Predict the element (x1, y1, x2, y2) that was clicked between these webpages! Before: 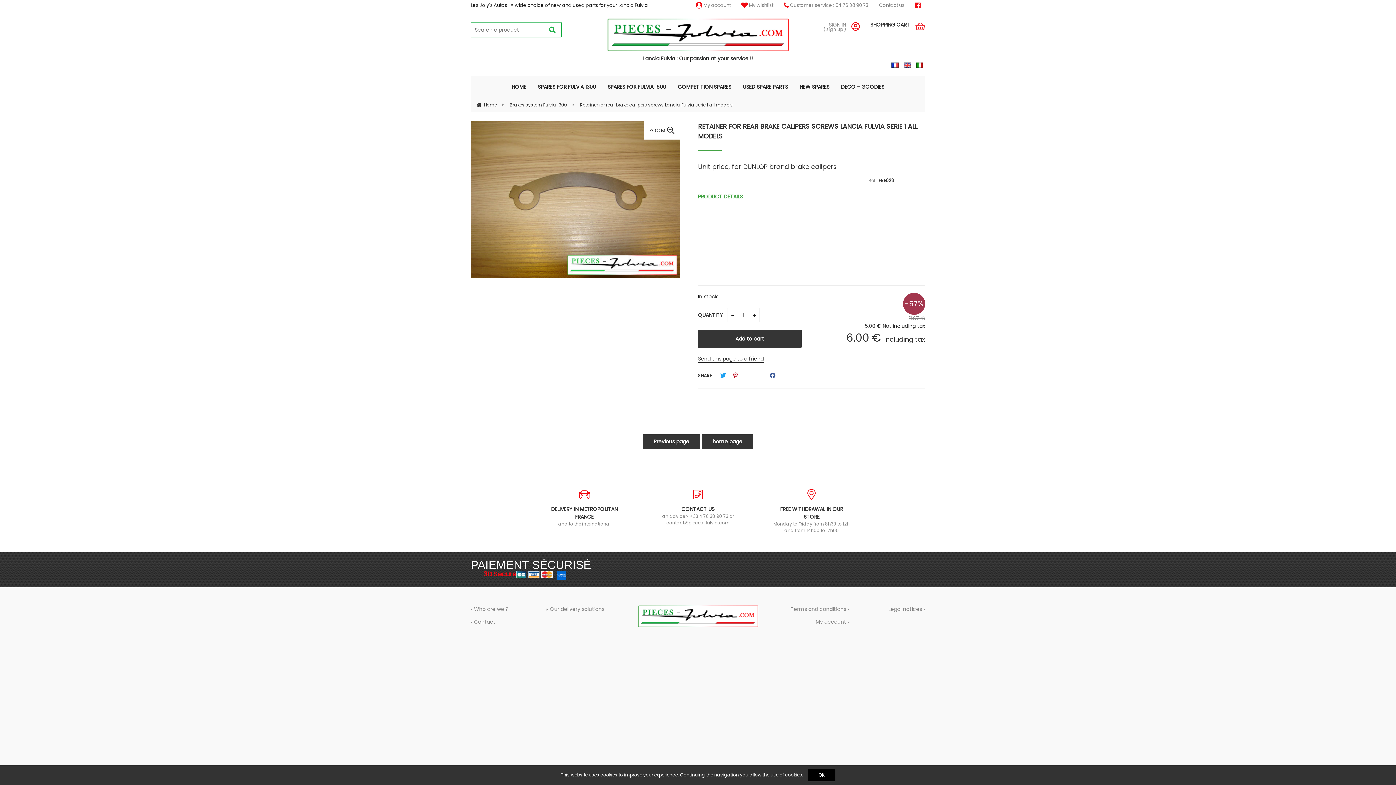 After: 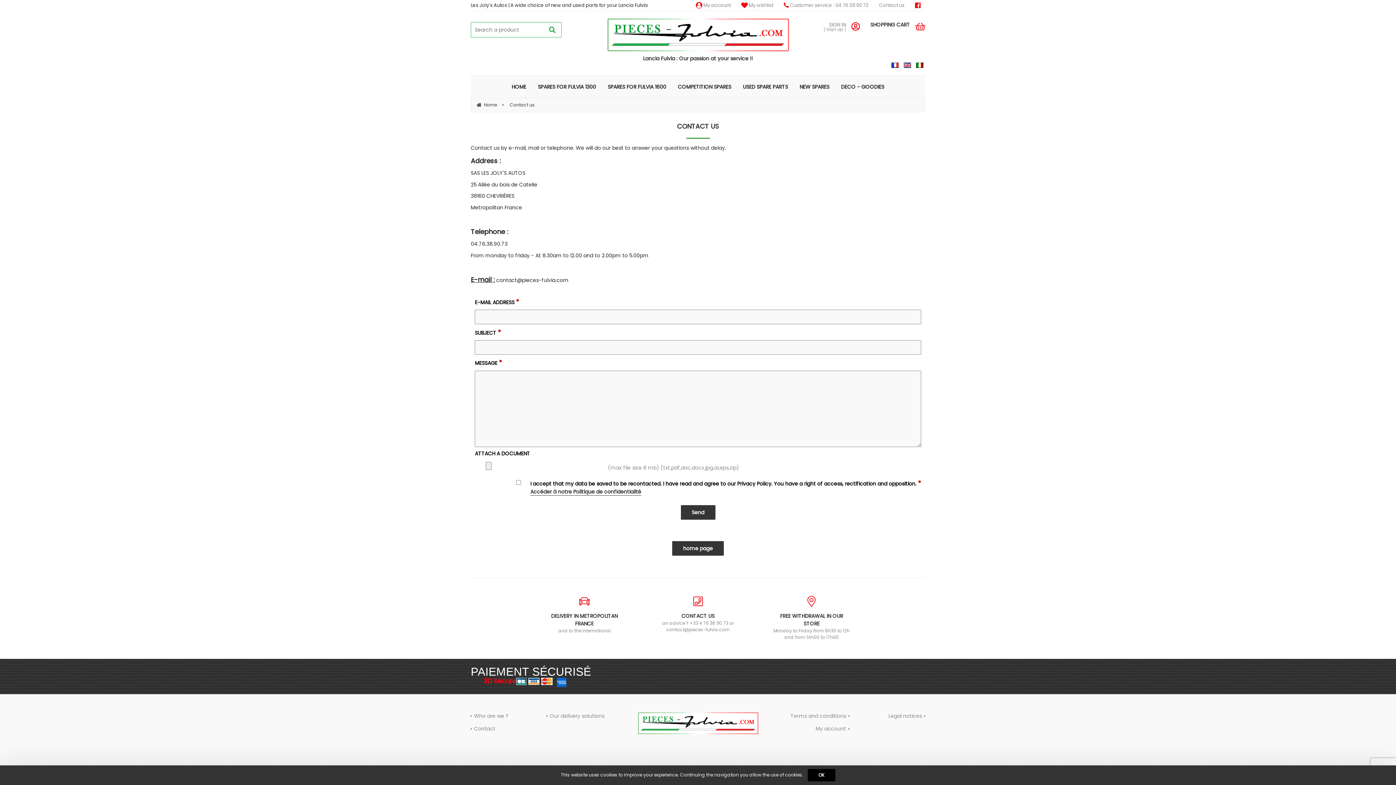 Action: bbox: (470, 618, 495, 625) label: Contact